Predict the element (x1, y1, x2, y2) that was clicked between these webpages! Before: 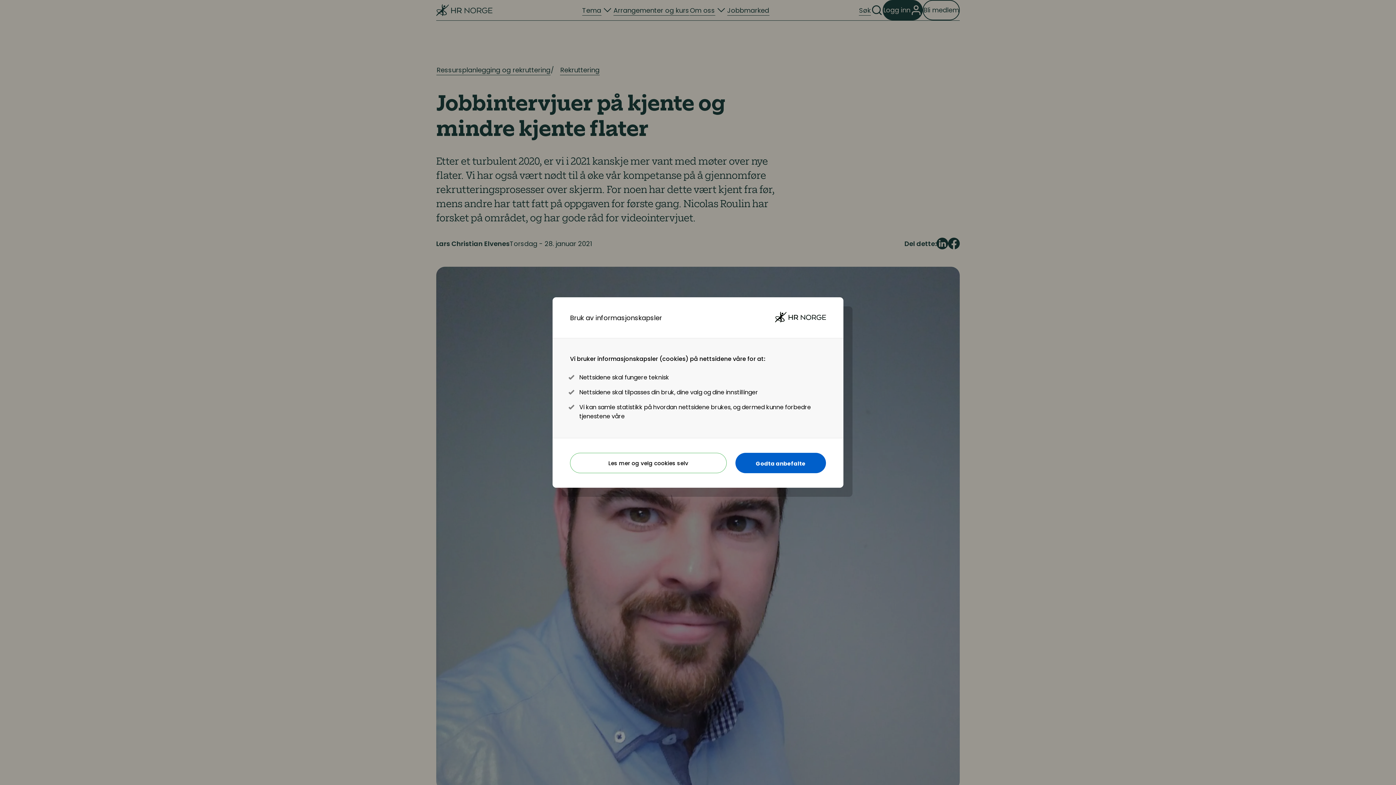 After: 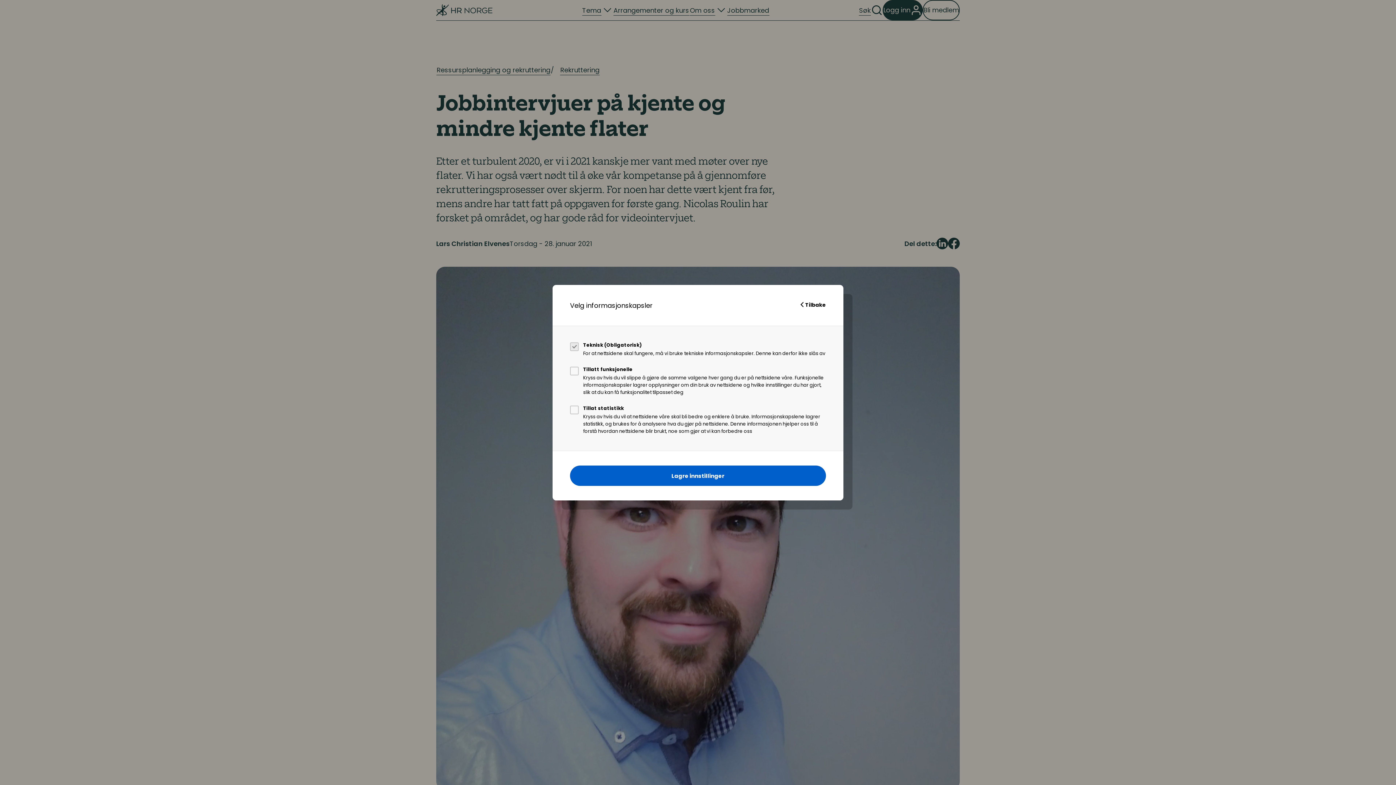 Action: label: Les mer og velg cookies selv bbox: (570, 453, 726, 473)